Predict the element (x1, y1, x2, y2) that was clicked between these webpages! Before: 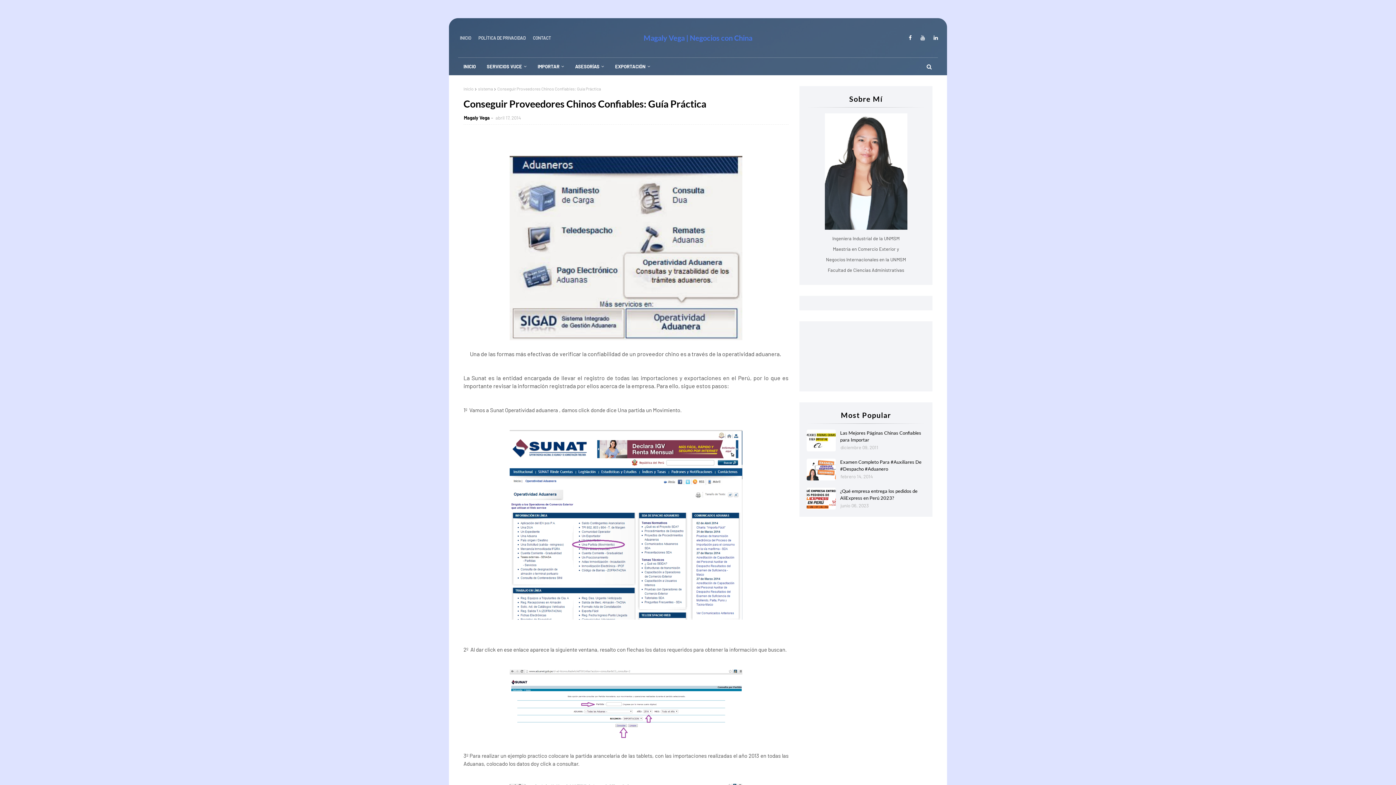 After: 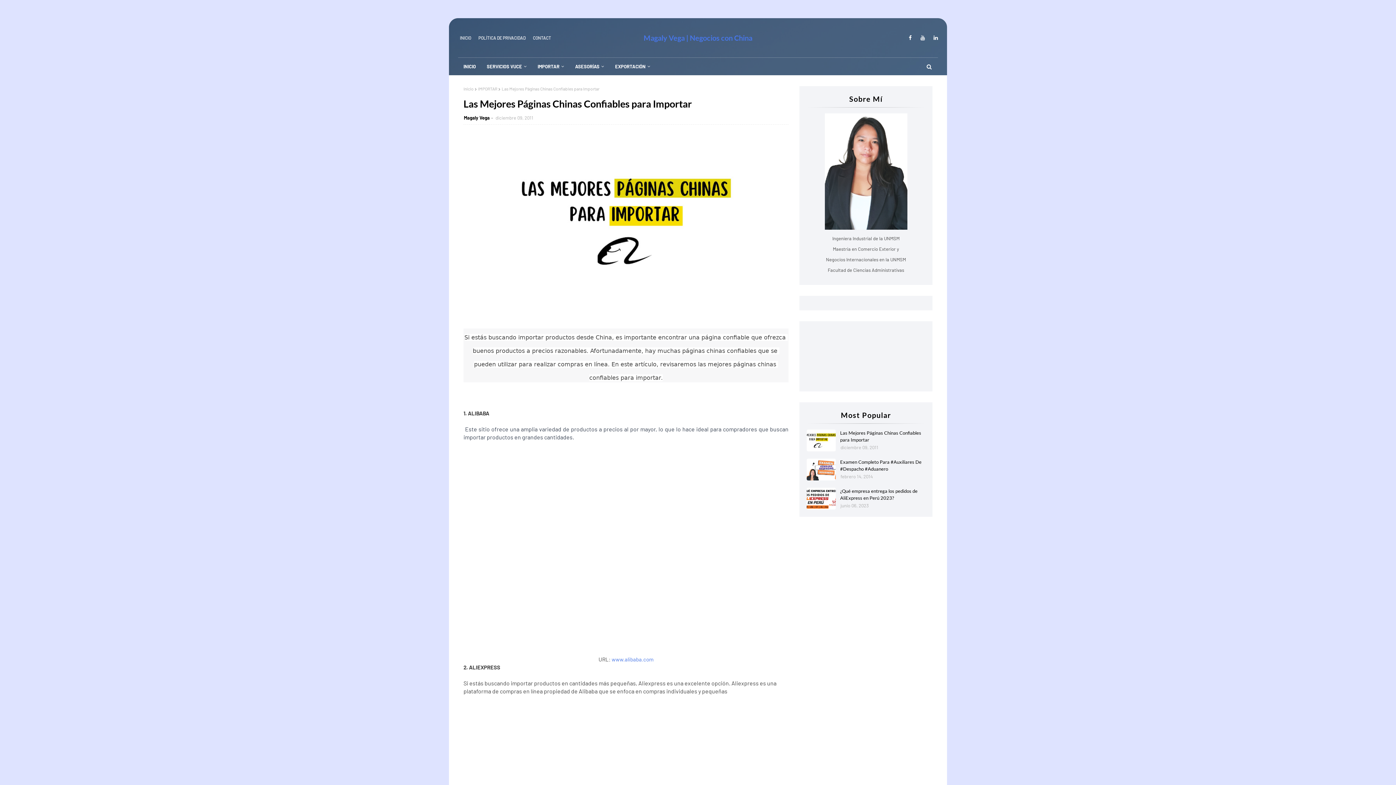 Action: label: Las Mejores Páginas Chinas Confiables para Importar bbox: (840, 429, 925, 443)